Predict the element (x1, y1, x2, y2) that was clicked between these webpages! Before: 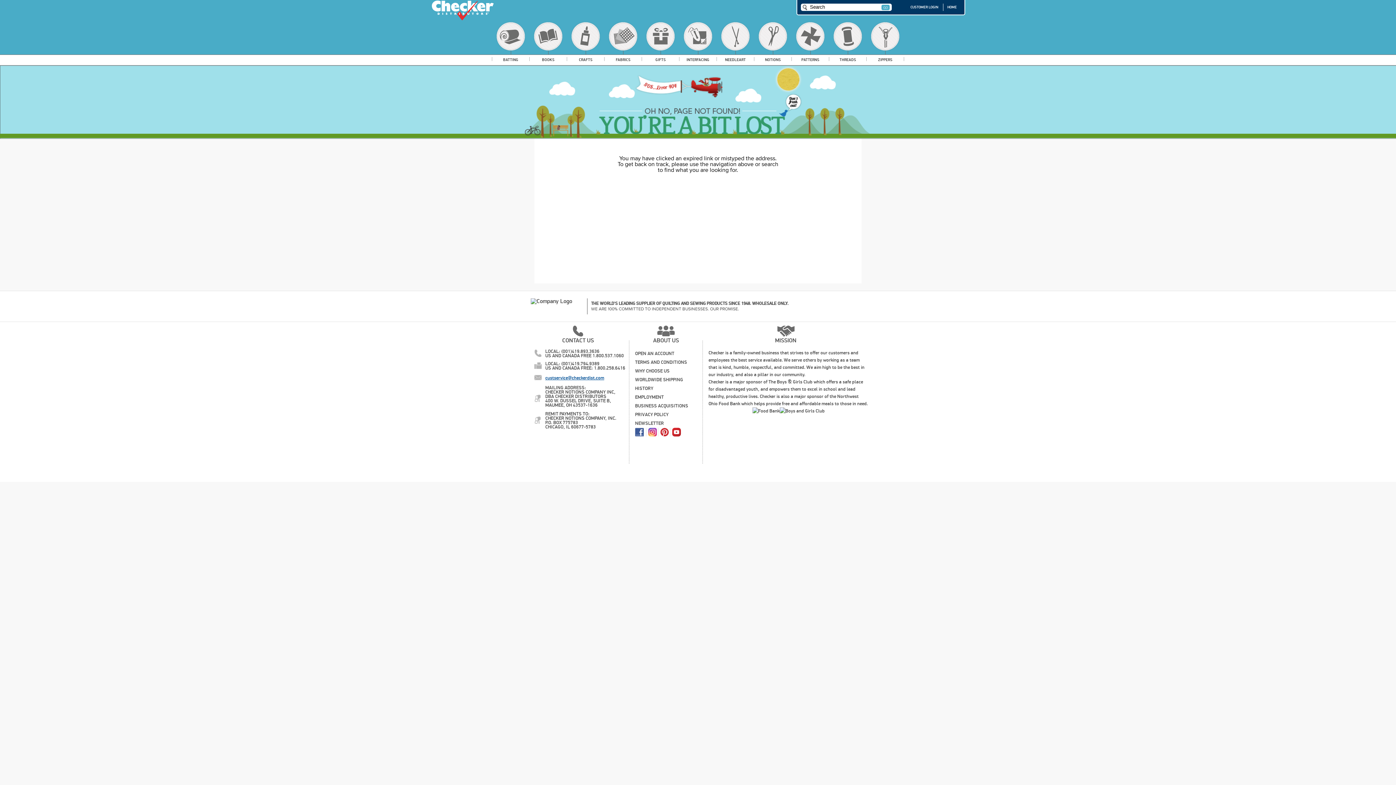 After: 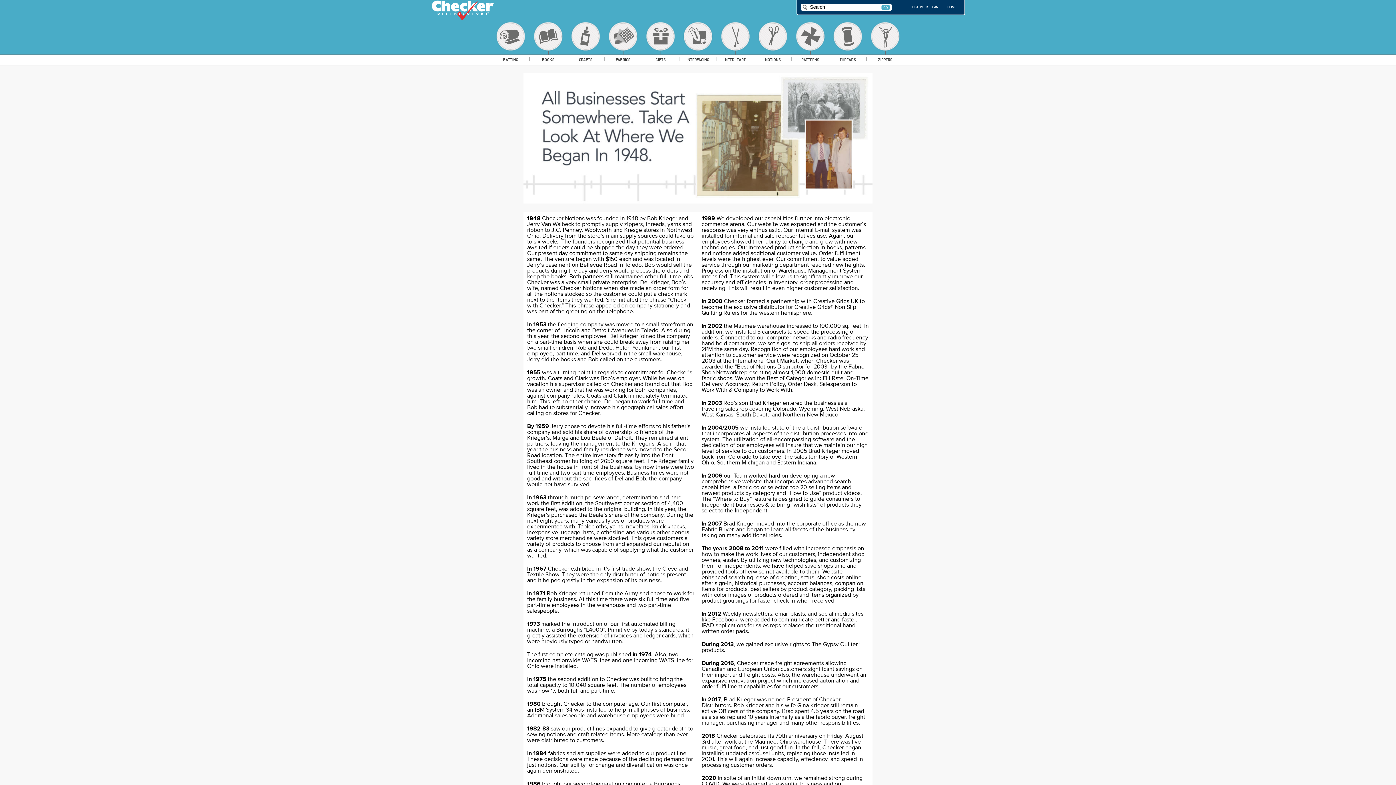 Action: bbox: (635, 385, 653, 391) label: HISTORY